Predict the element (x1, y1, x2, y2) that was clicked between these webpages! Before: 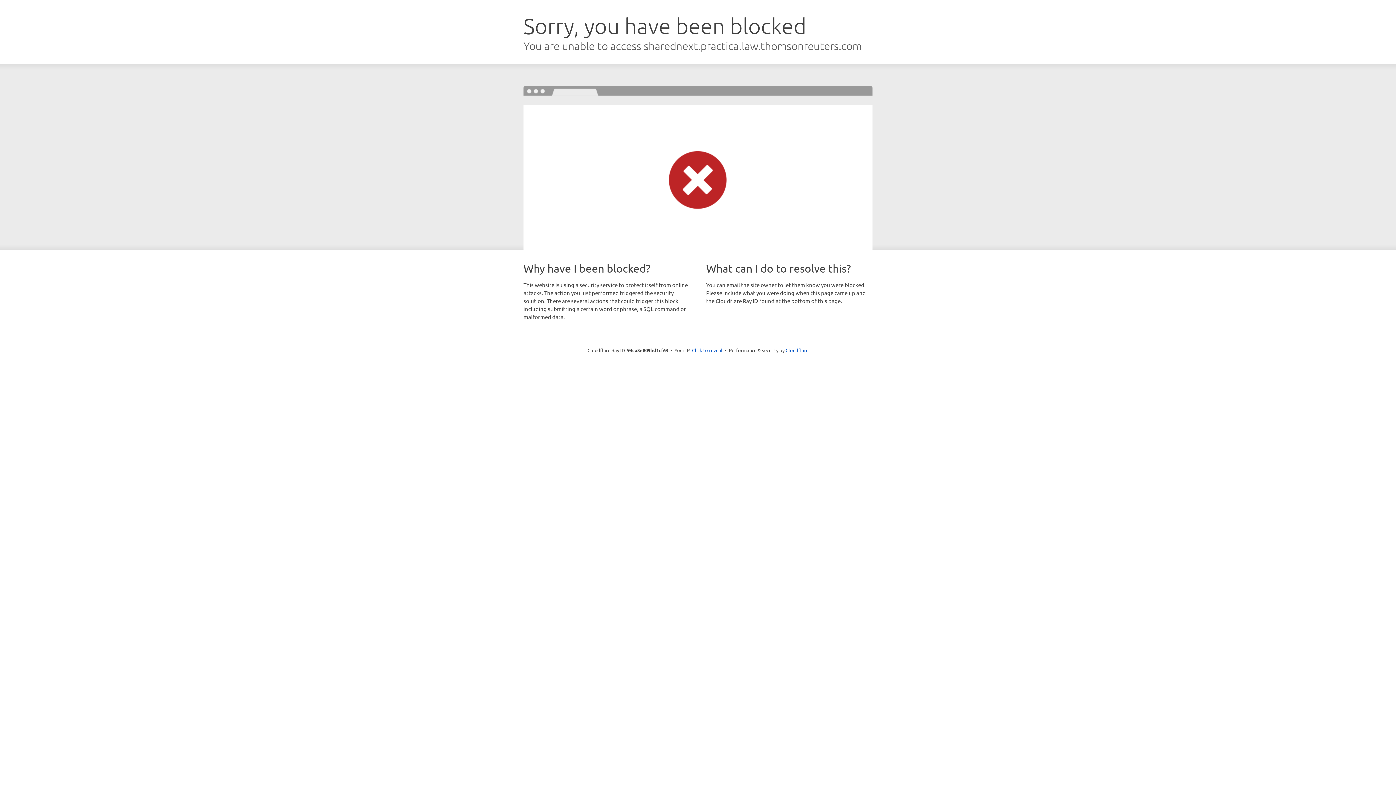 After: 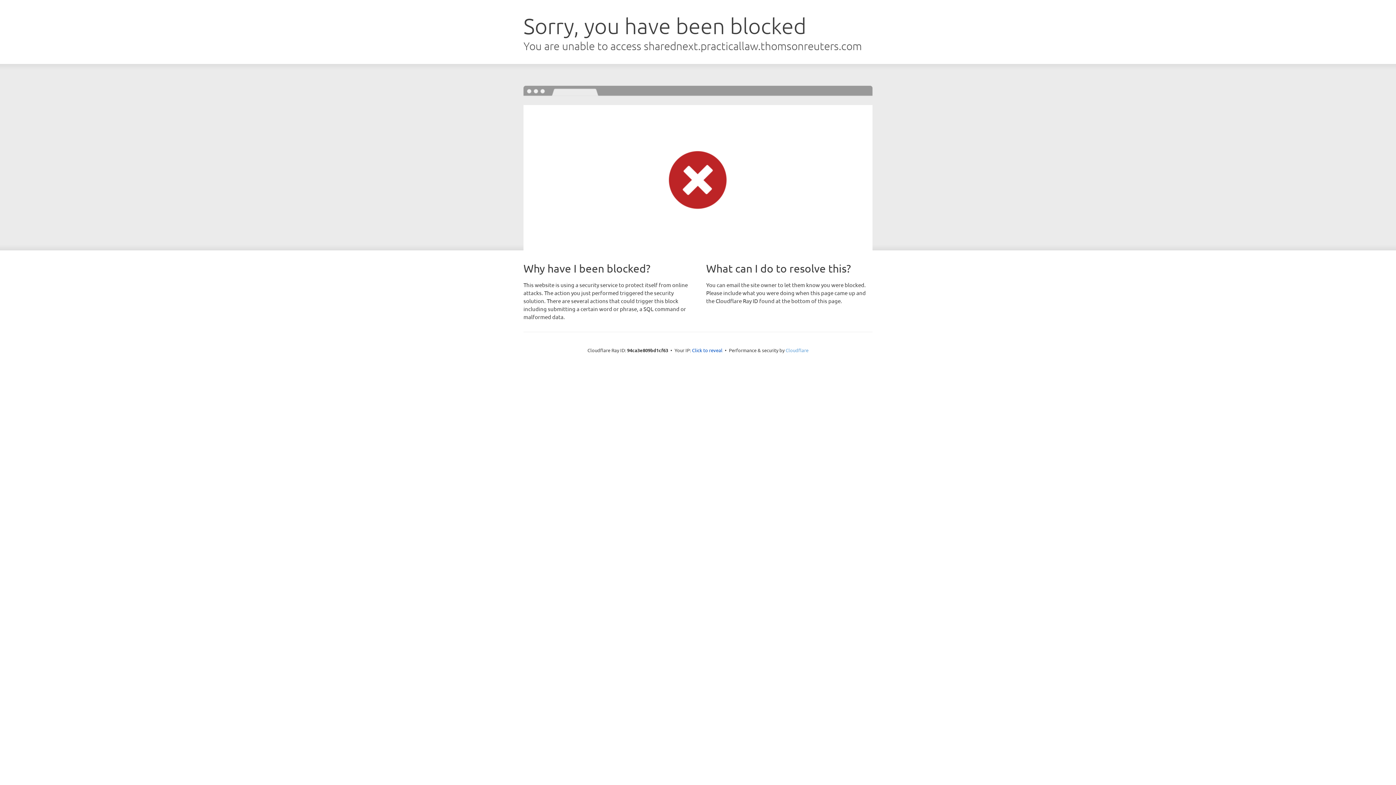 Action: bbox: (785, 347, 808, 353) label: Cloudflare